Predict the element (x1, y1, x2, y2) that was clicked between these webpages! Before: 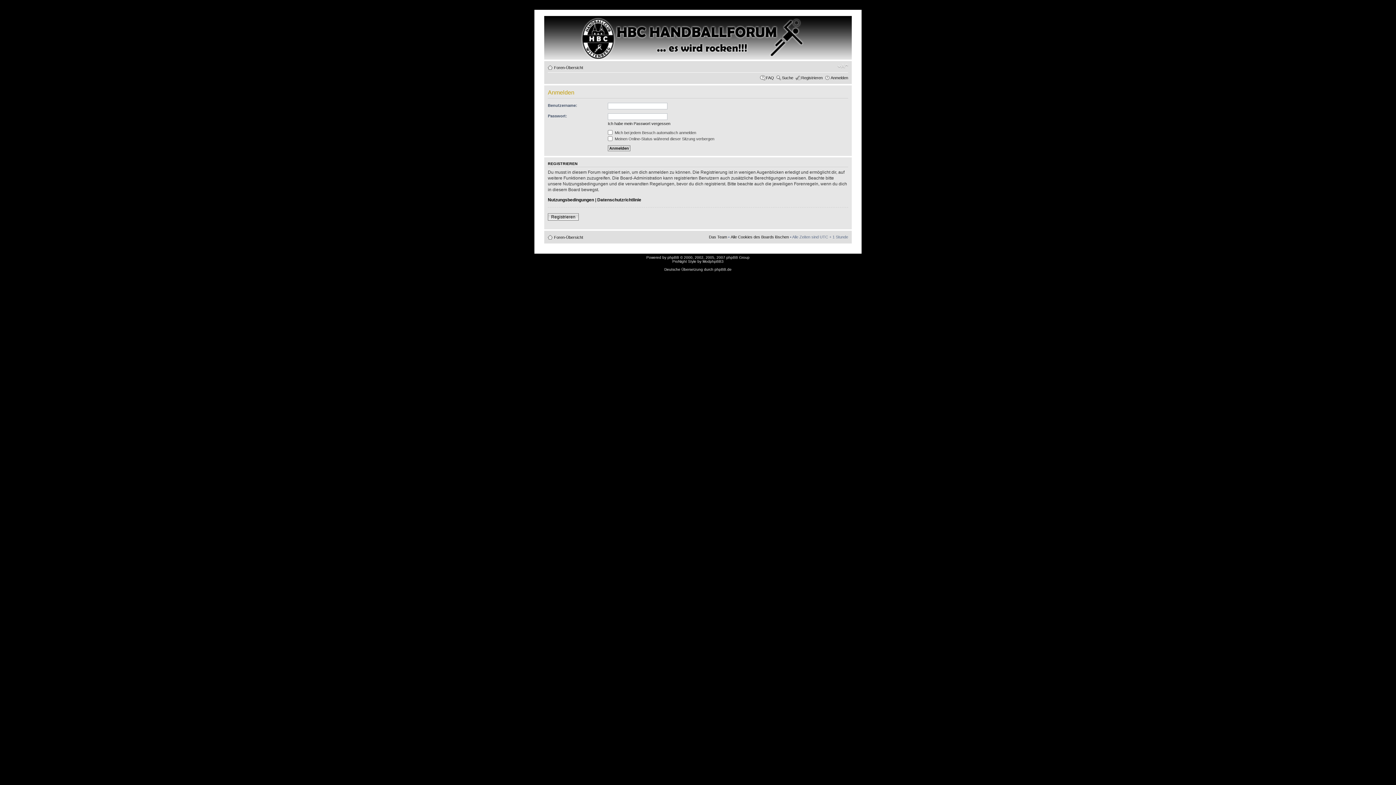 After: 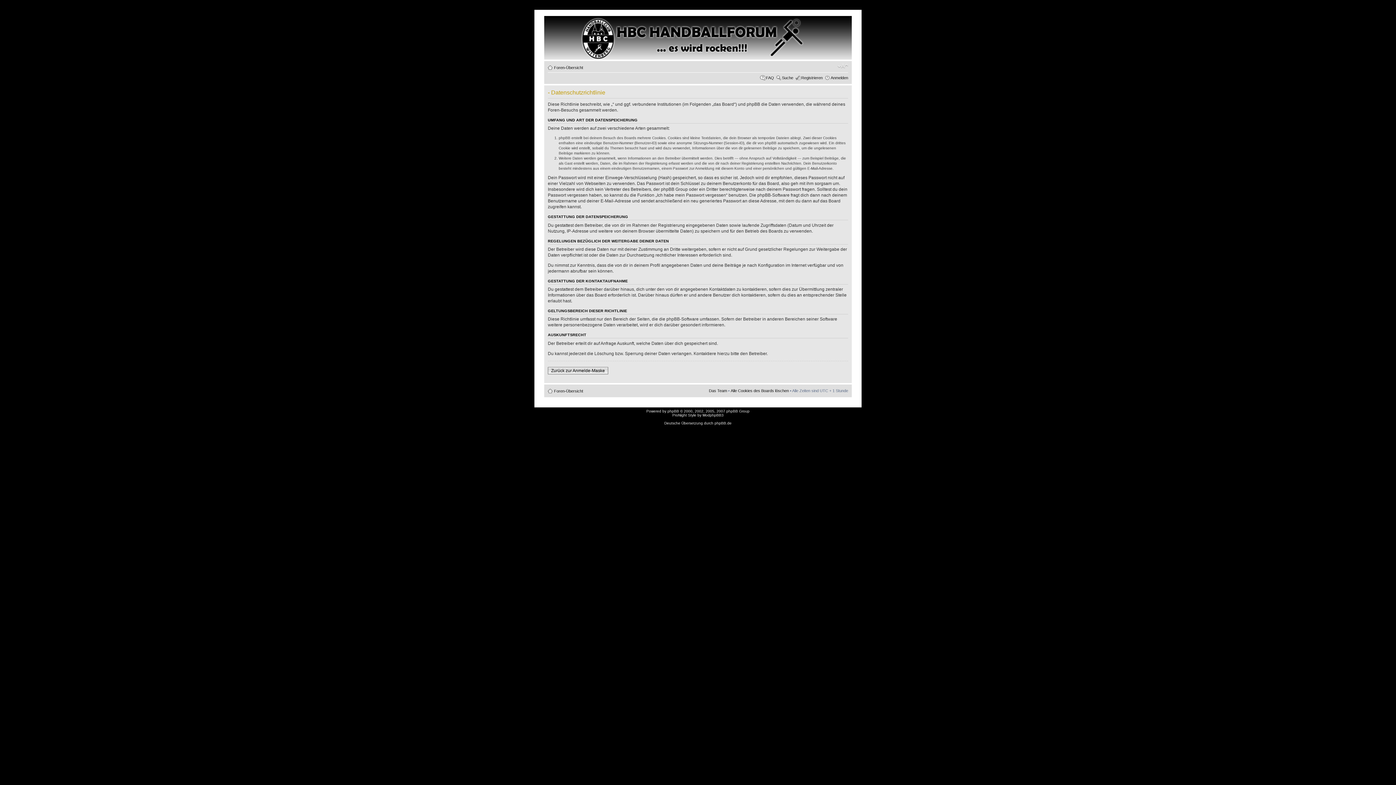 Action: label: Datenschutzrichtlinie bbox: (597, 197, 641, 202)